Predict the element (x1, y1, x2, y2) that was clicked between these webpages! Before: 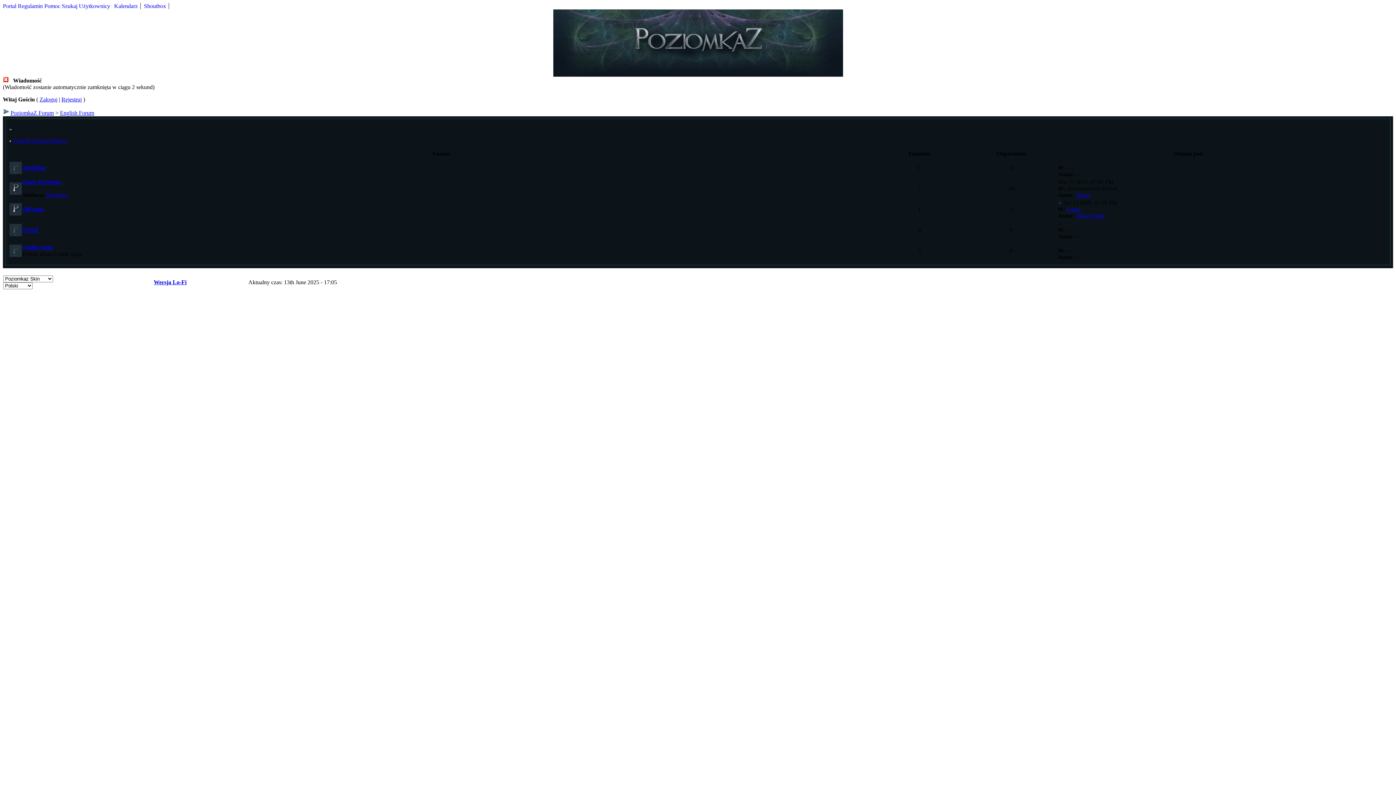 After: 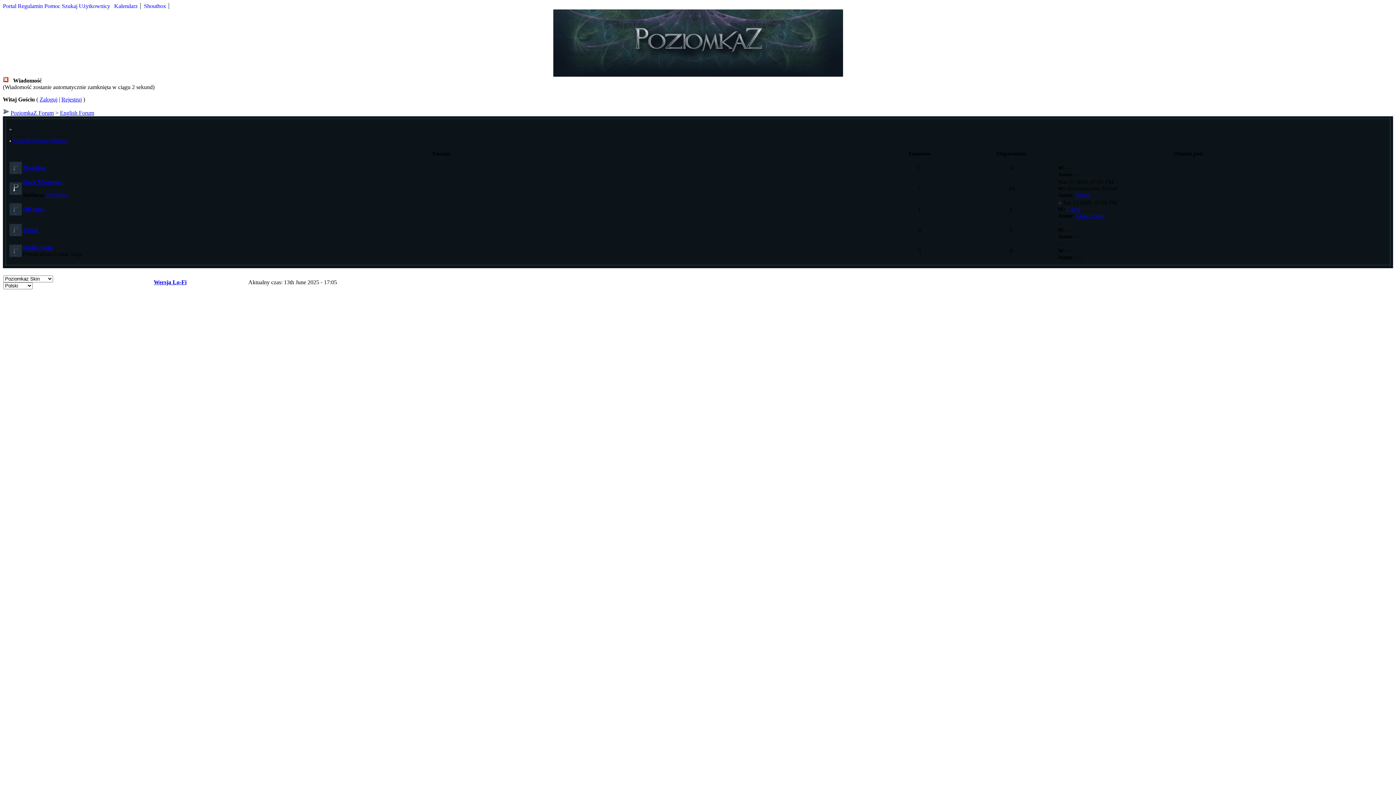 Action: bbox: (9, 210, 21, 216)